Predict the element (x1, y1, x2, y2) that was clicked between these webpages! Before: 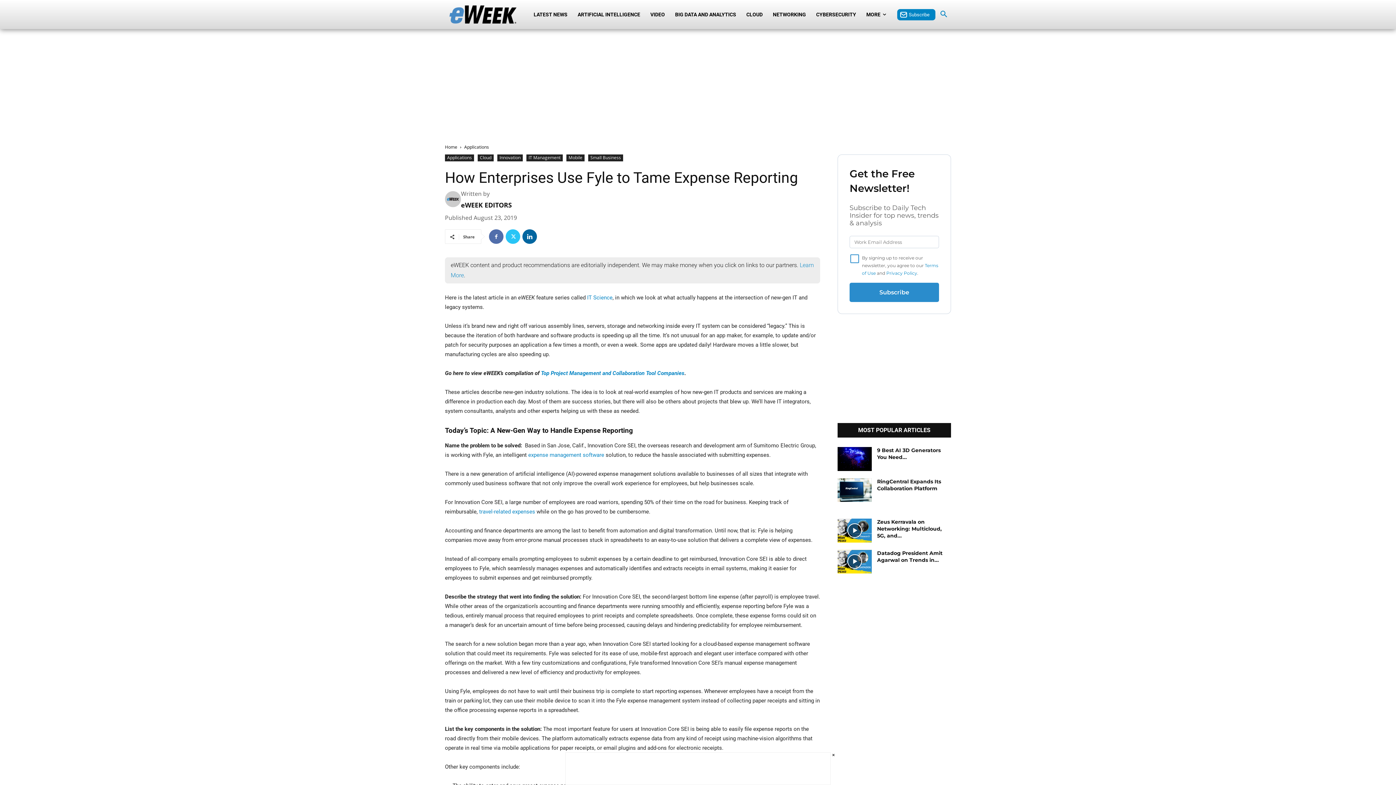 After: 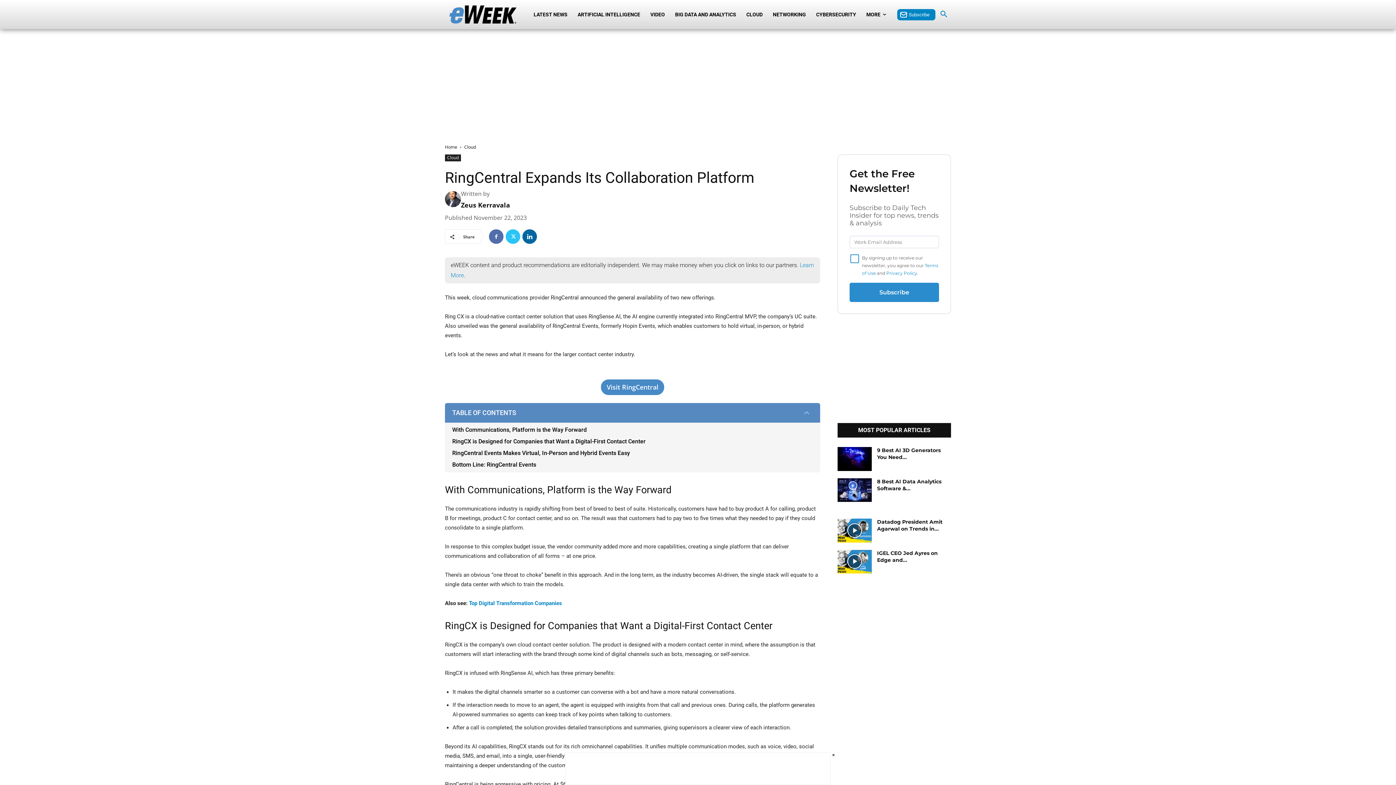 Action: bbox: (877, 478, 941, 491) label: RingCentral Expands Its Collaboration Platform